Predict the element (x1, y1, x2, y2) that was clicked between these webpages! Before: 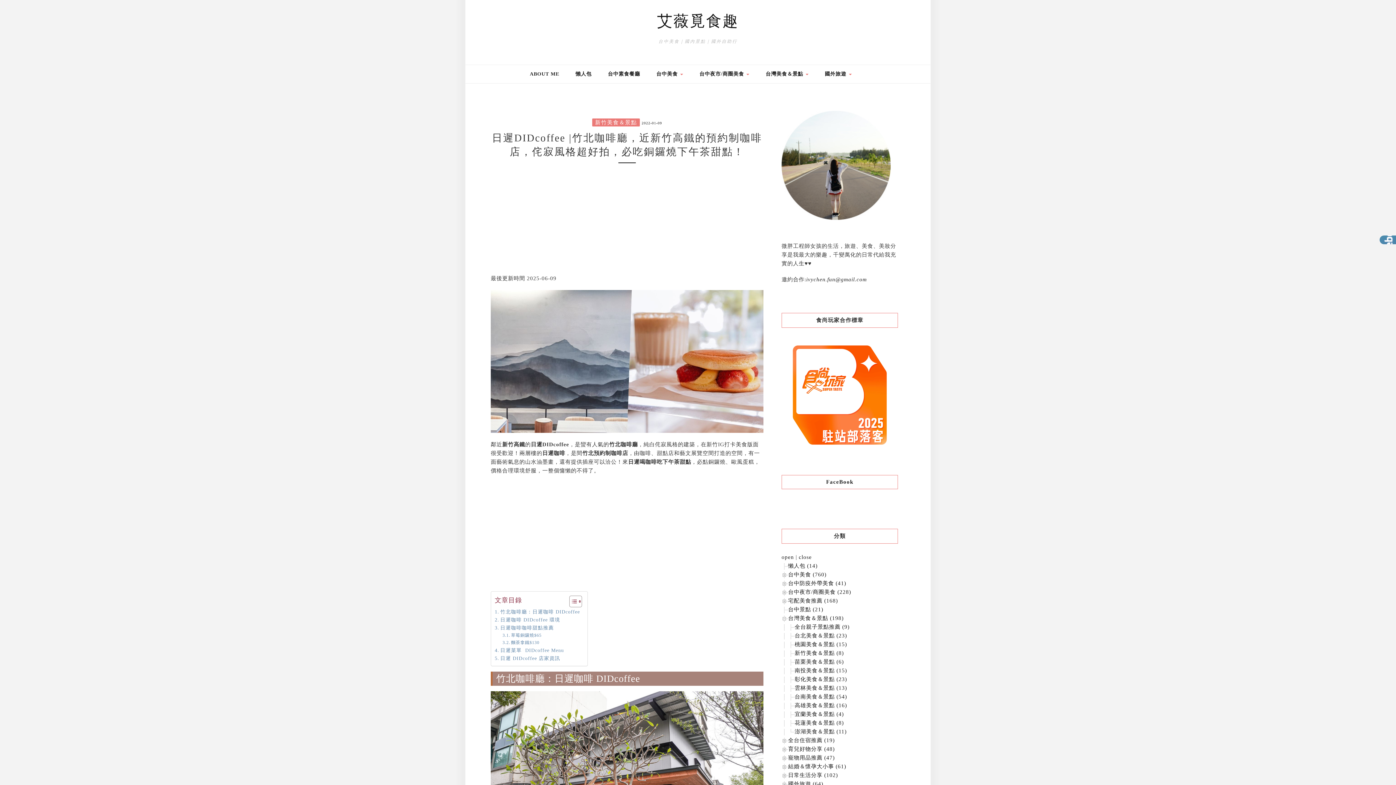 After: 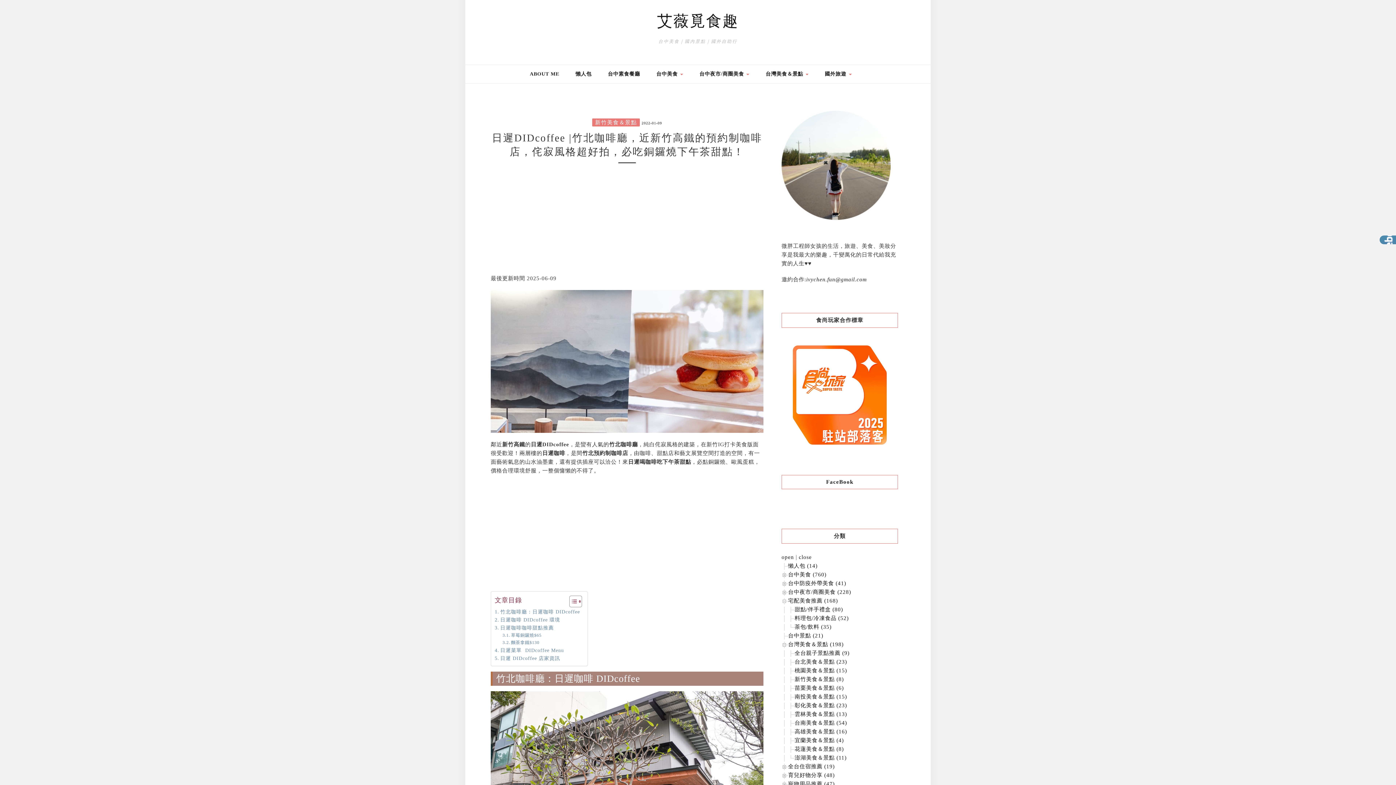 Action: bbox: (781, 598, 788, 604)